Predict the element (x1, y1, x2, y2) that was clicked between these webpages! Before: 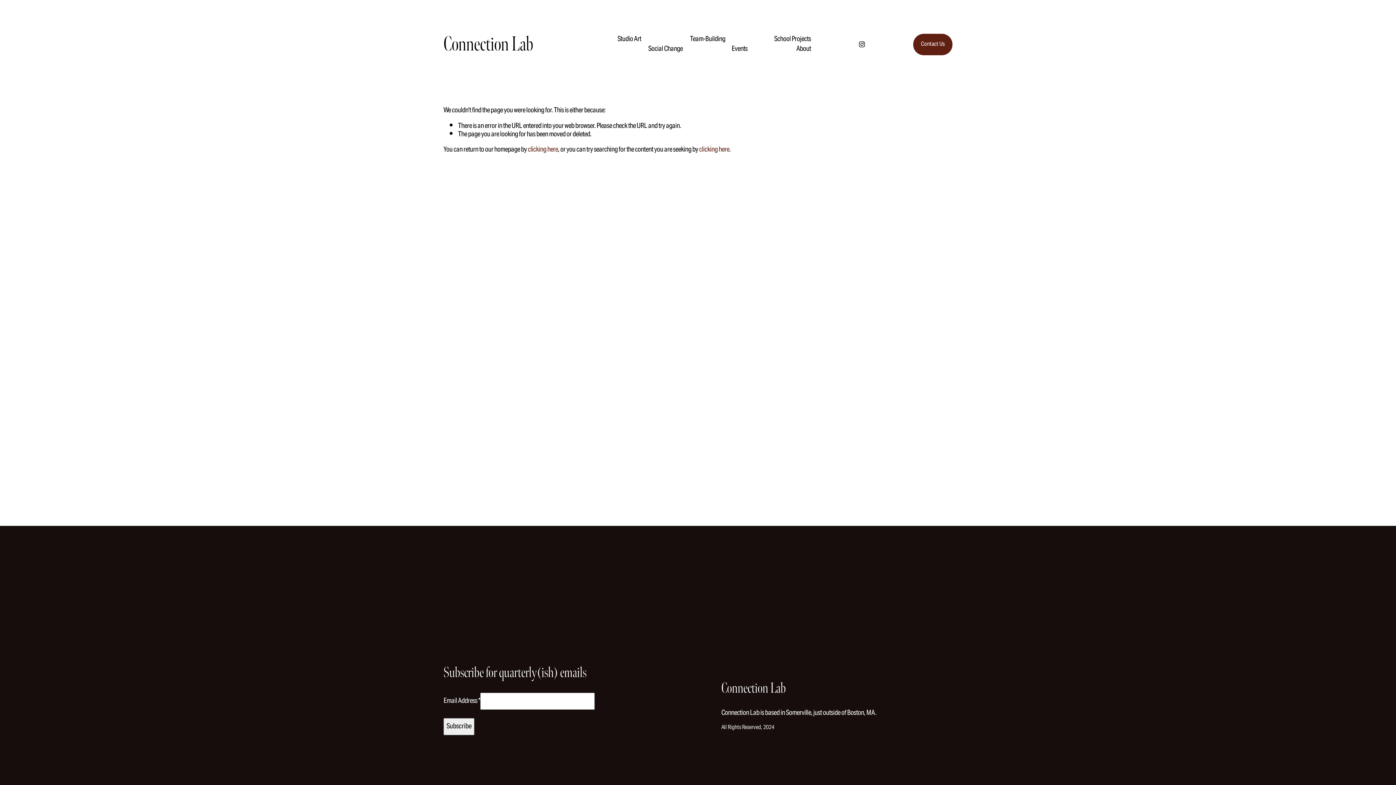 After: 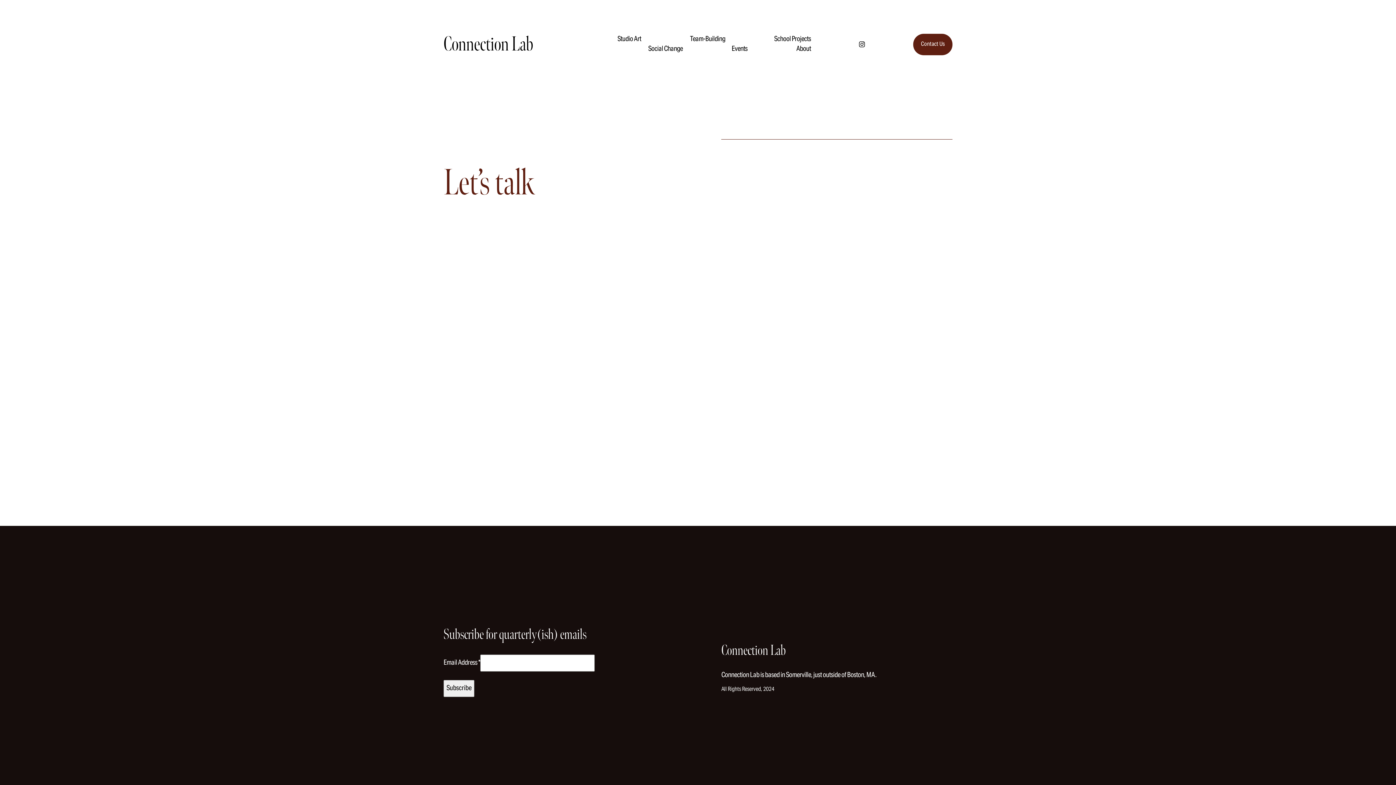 Action: bbox: (913, 33, 952, 55) label: Contact Us